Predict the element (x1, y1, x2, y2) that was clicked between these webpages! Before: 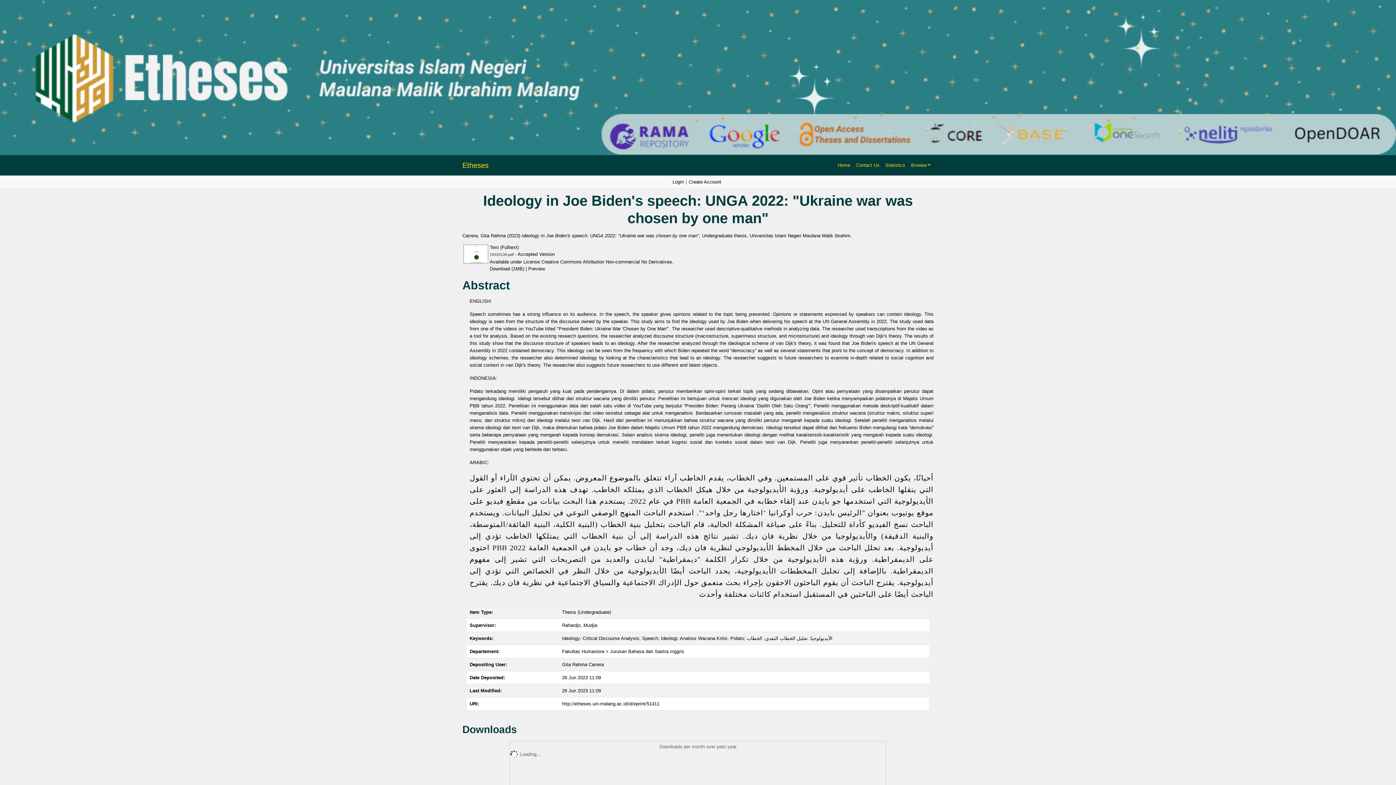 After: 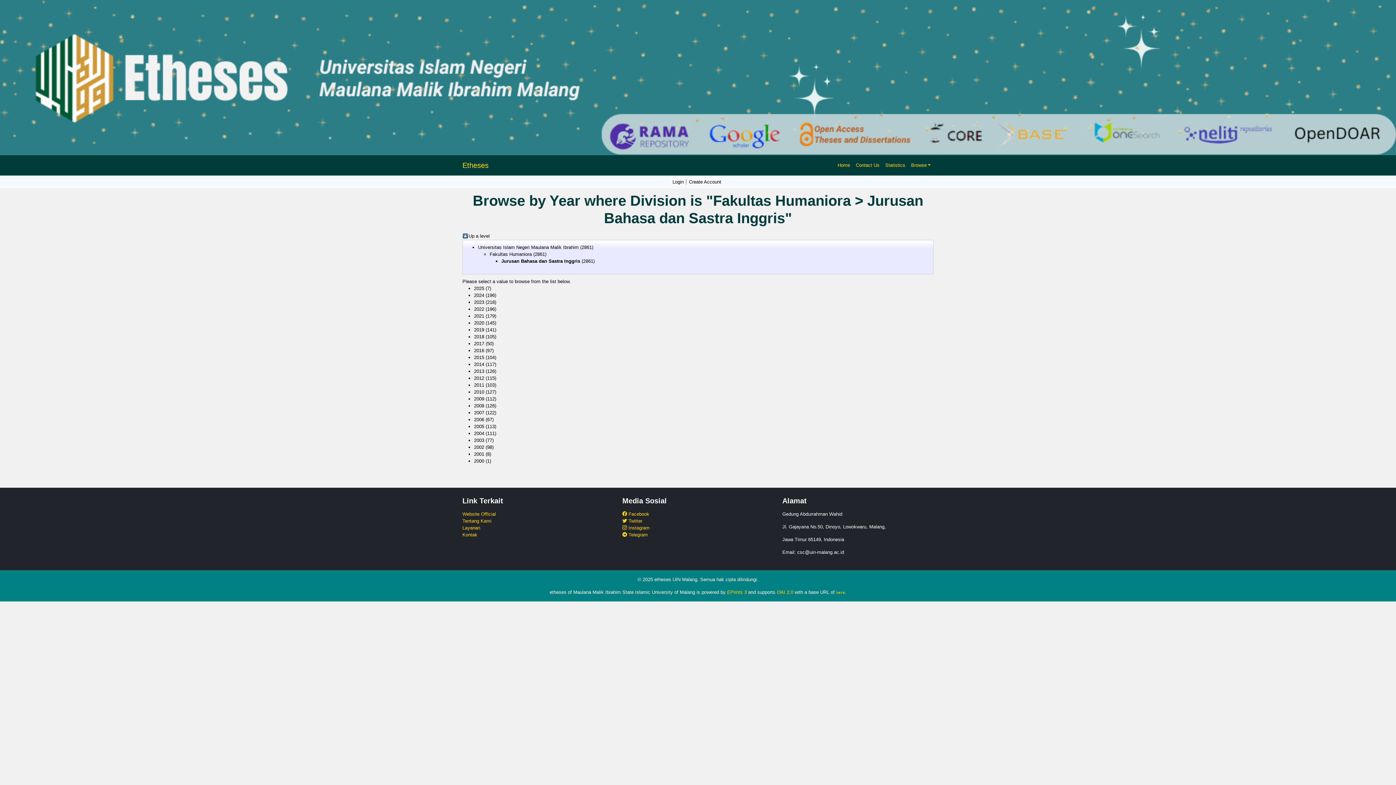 Action: label: Fakultas Humaniora > Jurusan Bahasa dan Sastra Inggris bbox: (562, 649, 684, 654)